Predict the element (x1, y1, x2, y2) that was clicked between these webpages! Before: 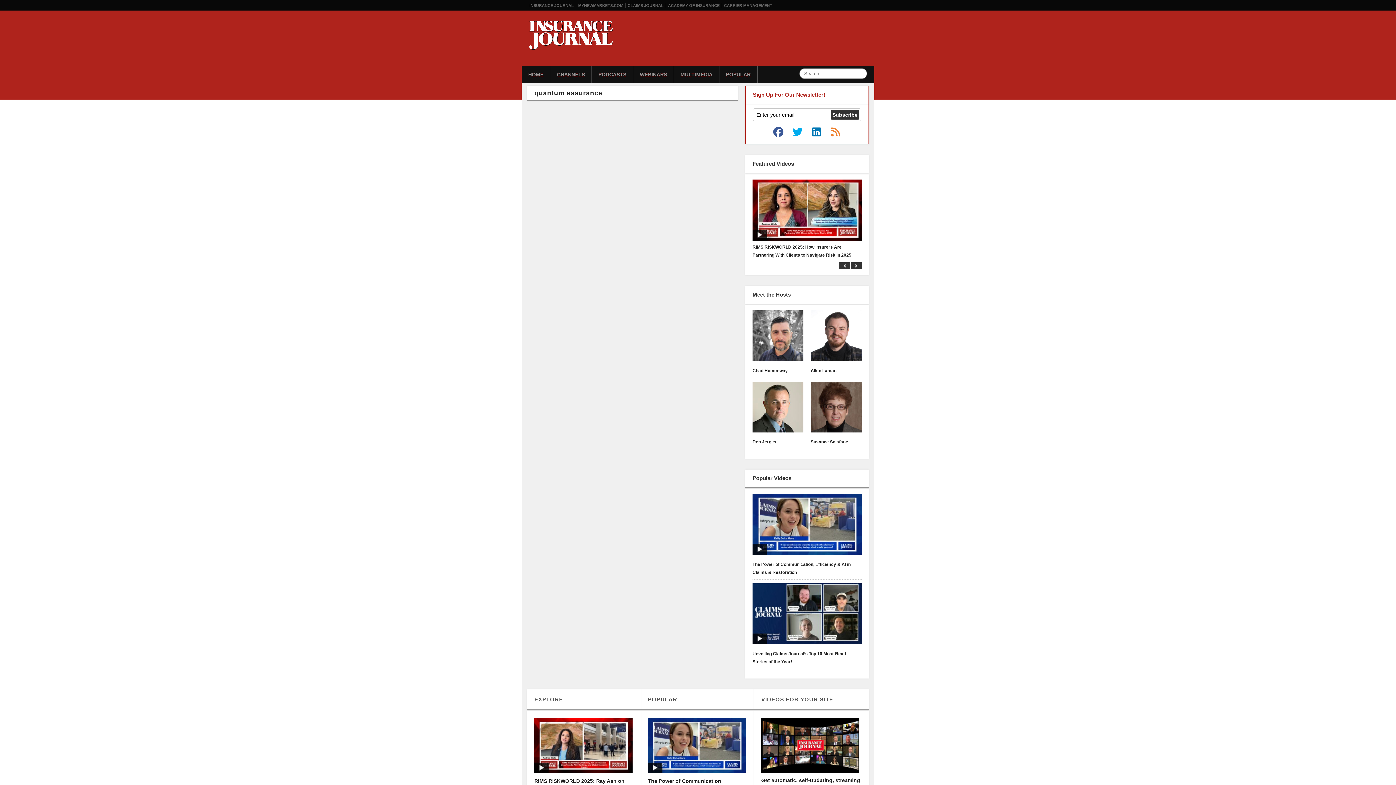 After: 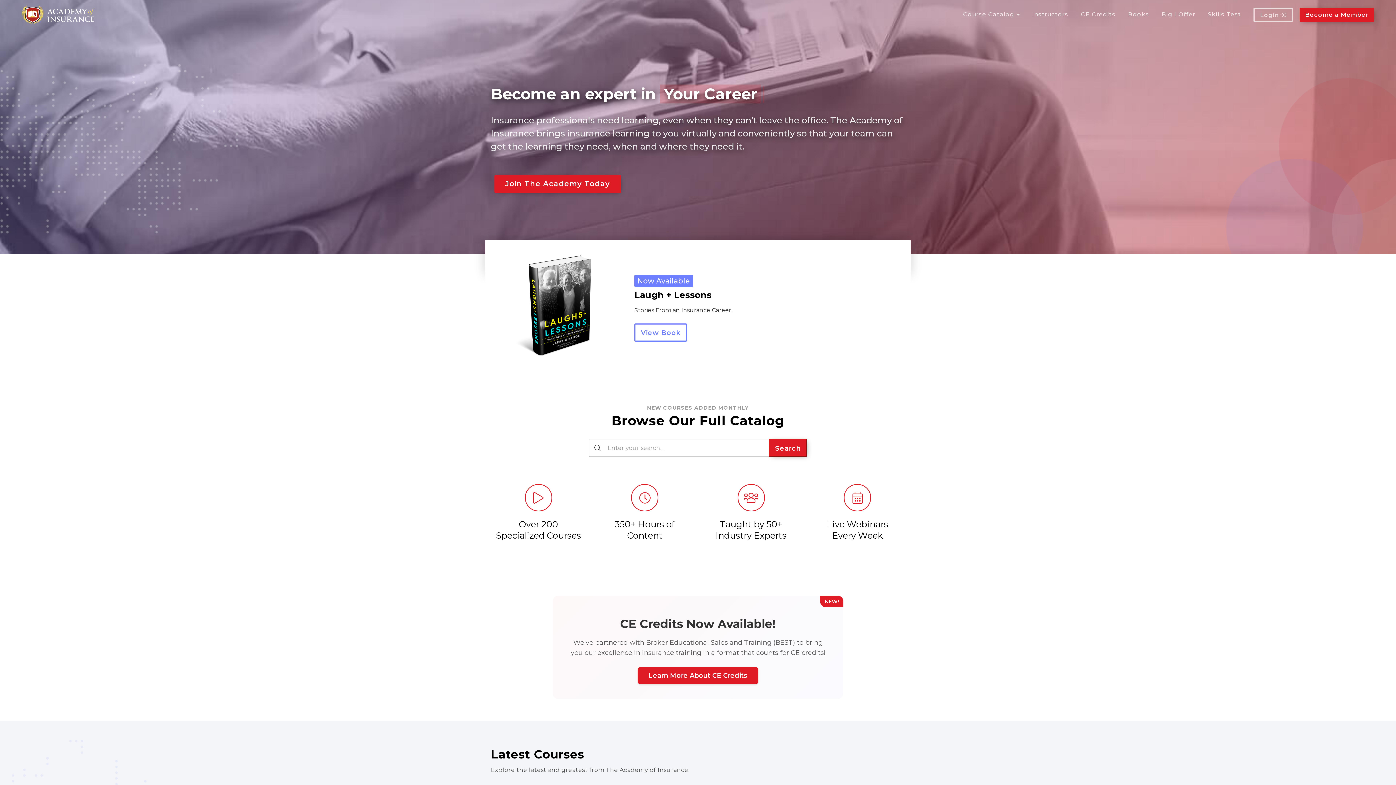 Action: bbox: (668, 3, 719, 7) label: ACADEMY OF INSURANCE